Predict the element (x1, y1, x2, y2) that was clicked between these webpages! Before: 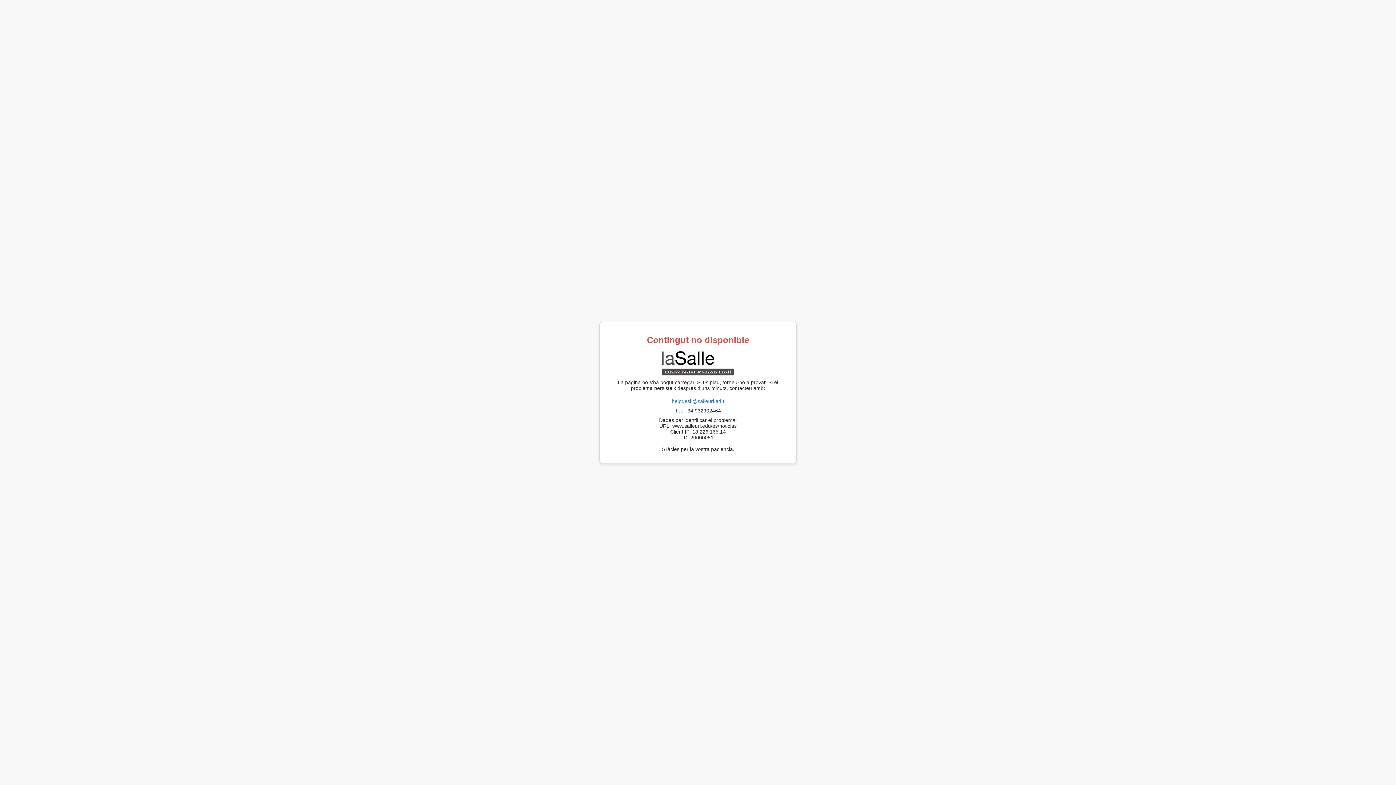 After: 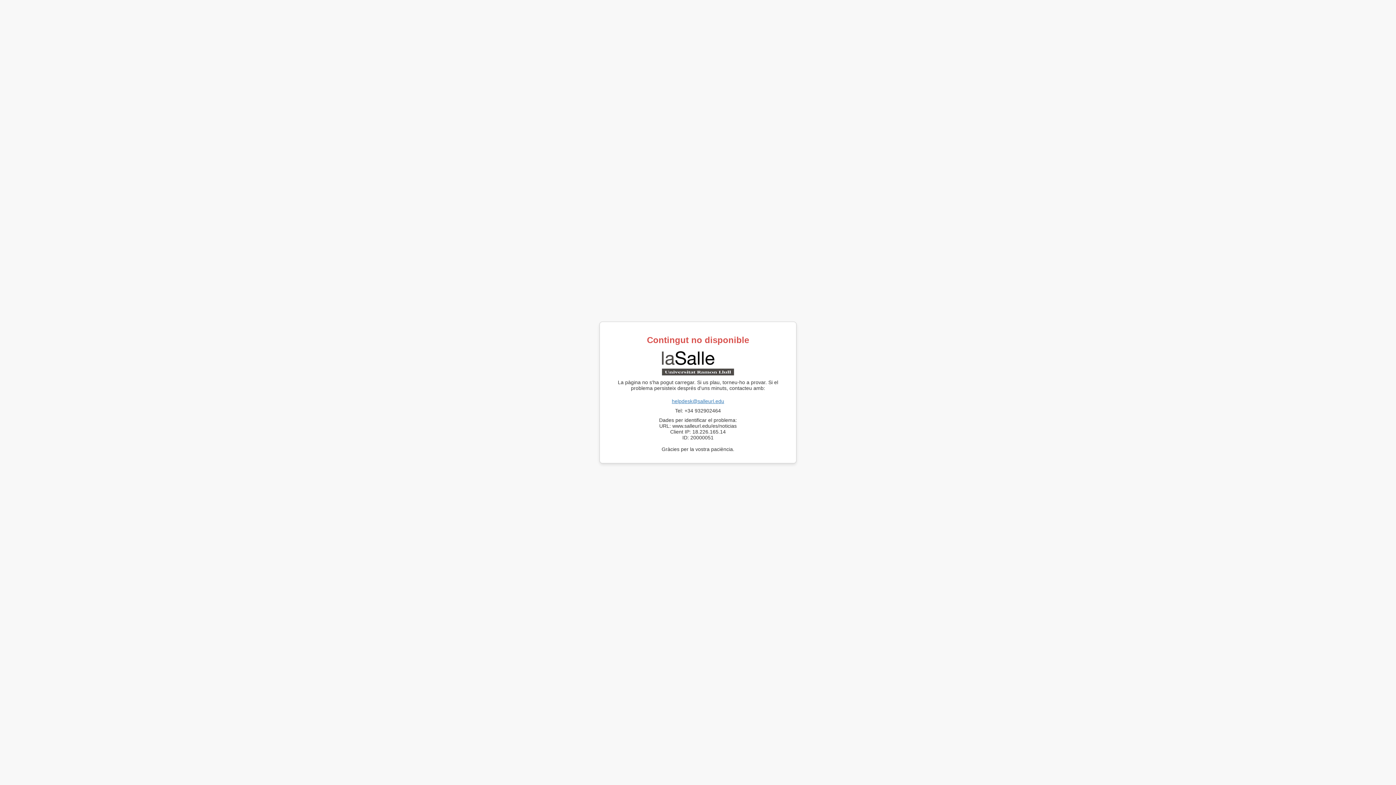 Action: label: helpdesk@salleurl.edu bbox: (672, 398, 724, 404)